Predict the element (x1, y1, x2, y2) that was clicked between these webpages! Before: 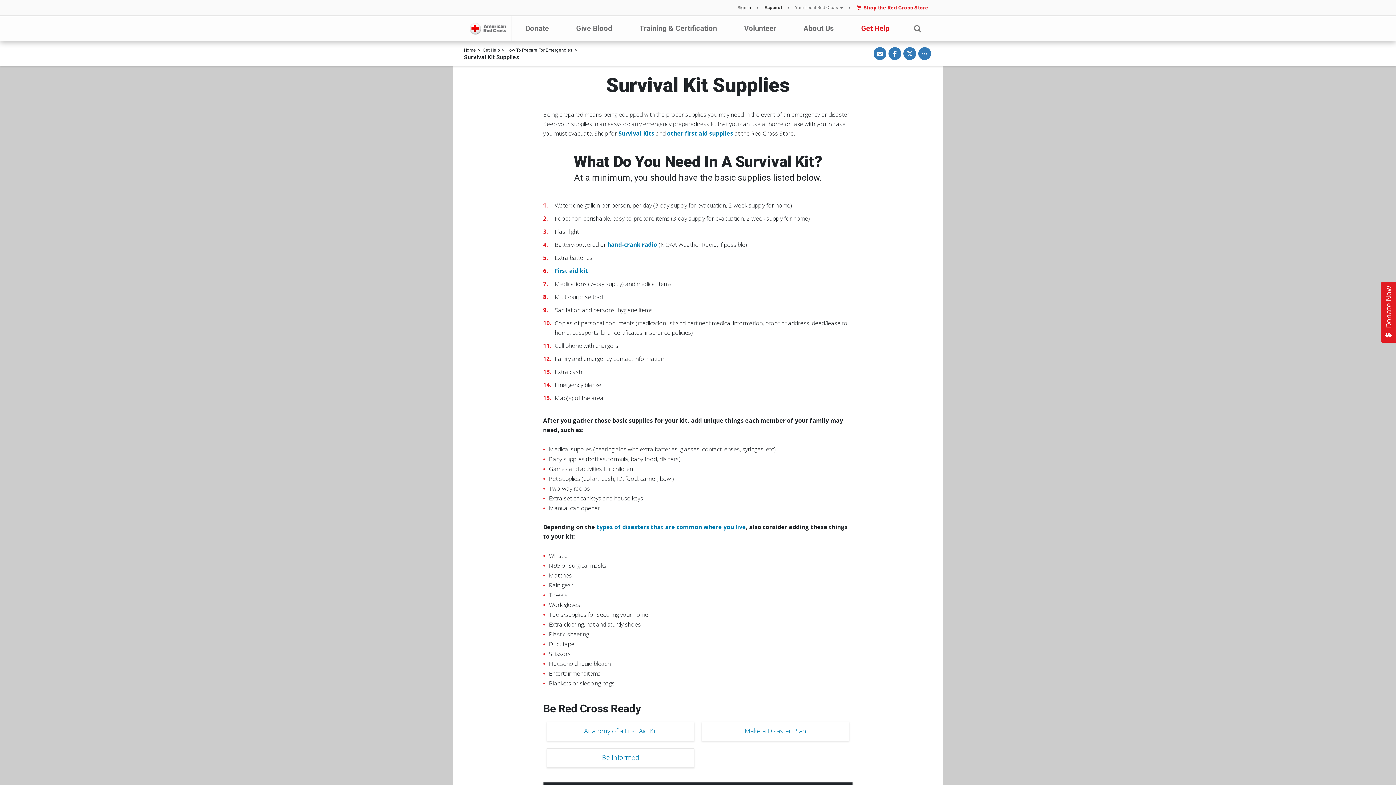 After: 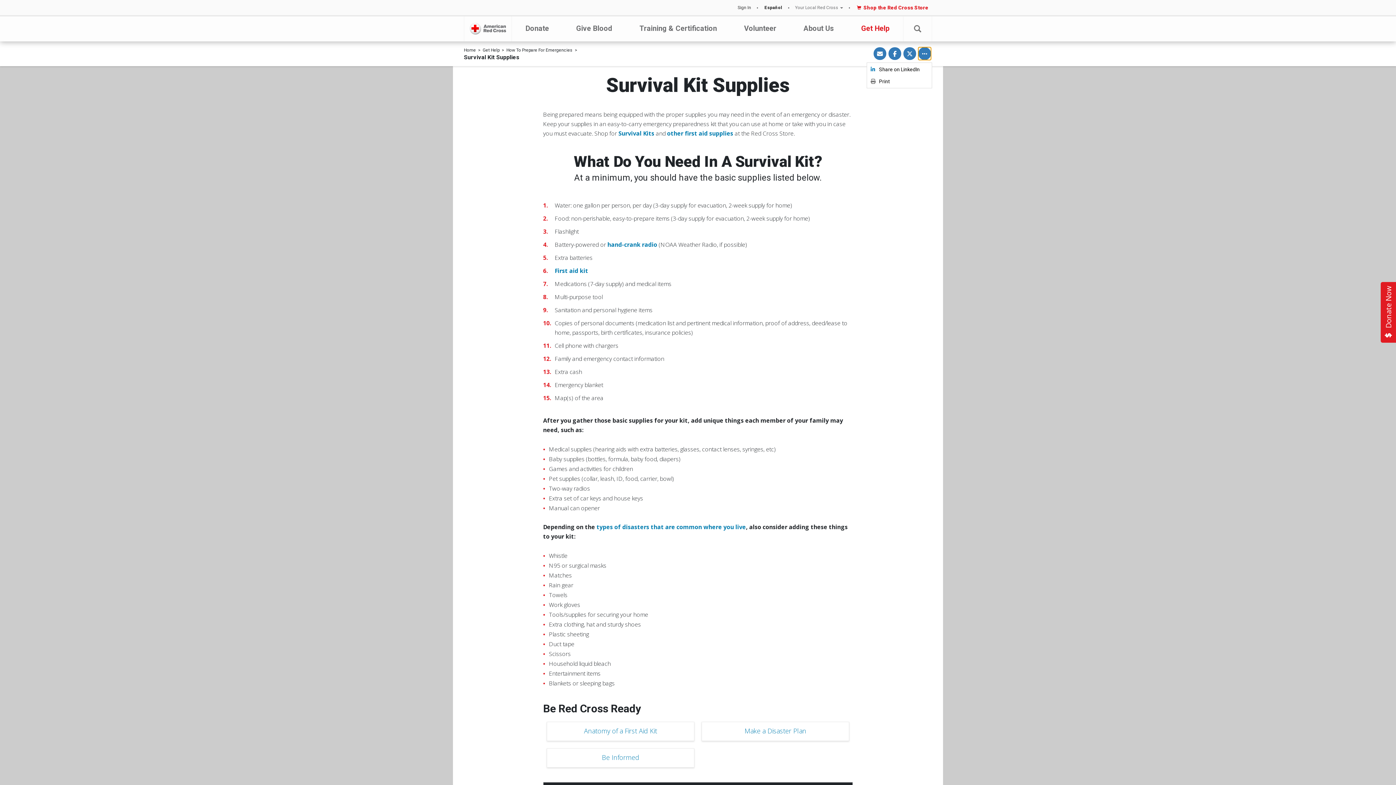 Action: bbox: (918, 47, 931, 60) label: Toggle other share options